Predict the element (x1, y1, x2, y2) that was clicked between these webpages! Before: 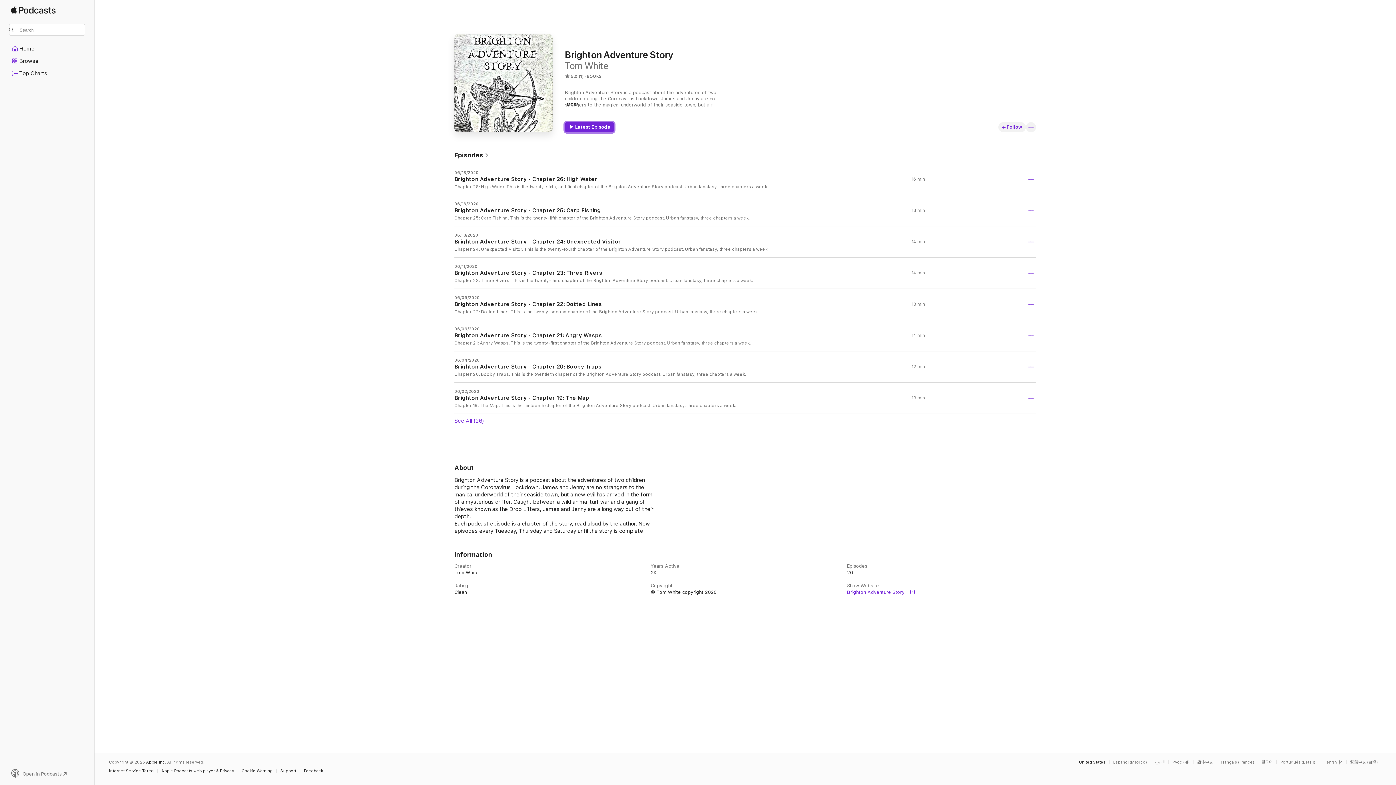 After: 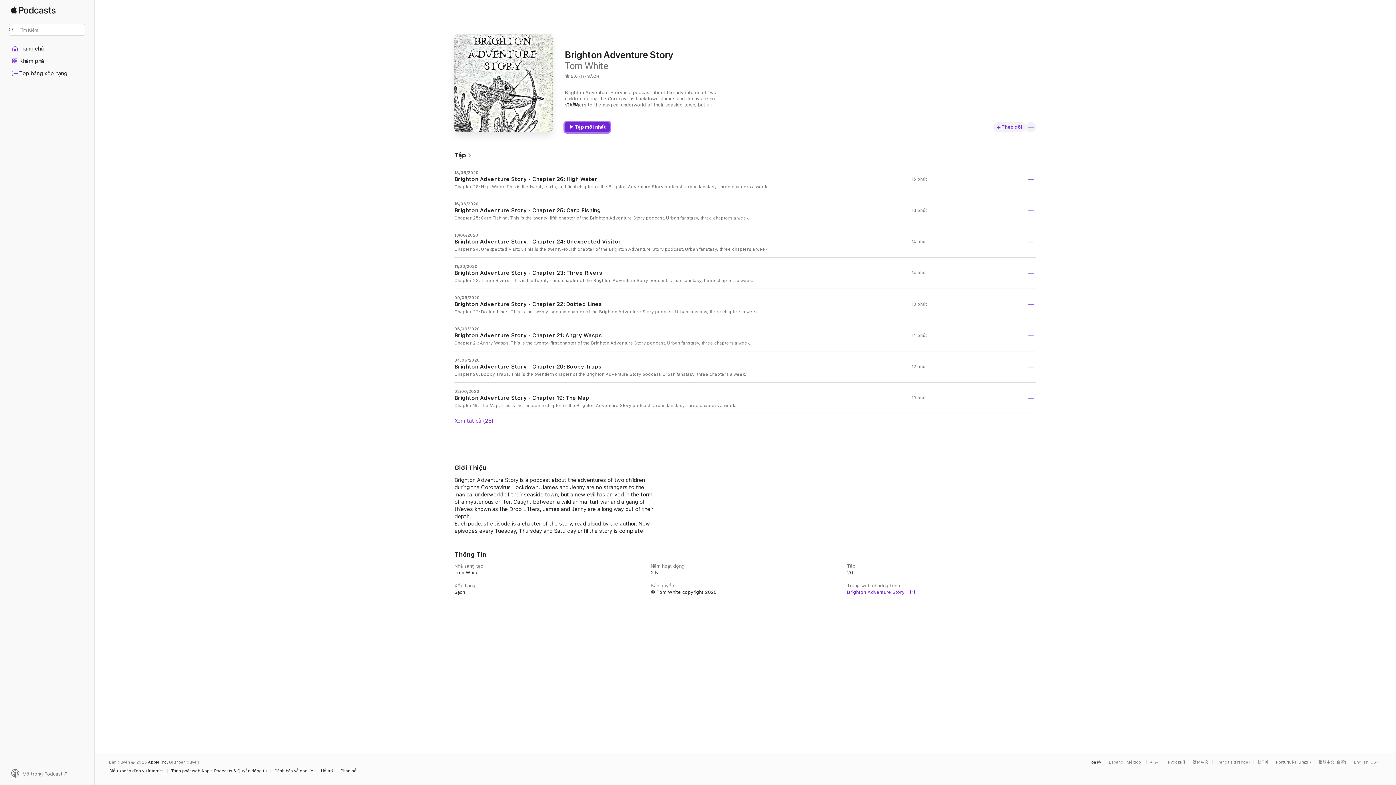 Action: label: This page is available in Tiếng Việt bbox: (1323, 760, 1346, 764)